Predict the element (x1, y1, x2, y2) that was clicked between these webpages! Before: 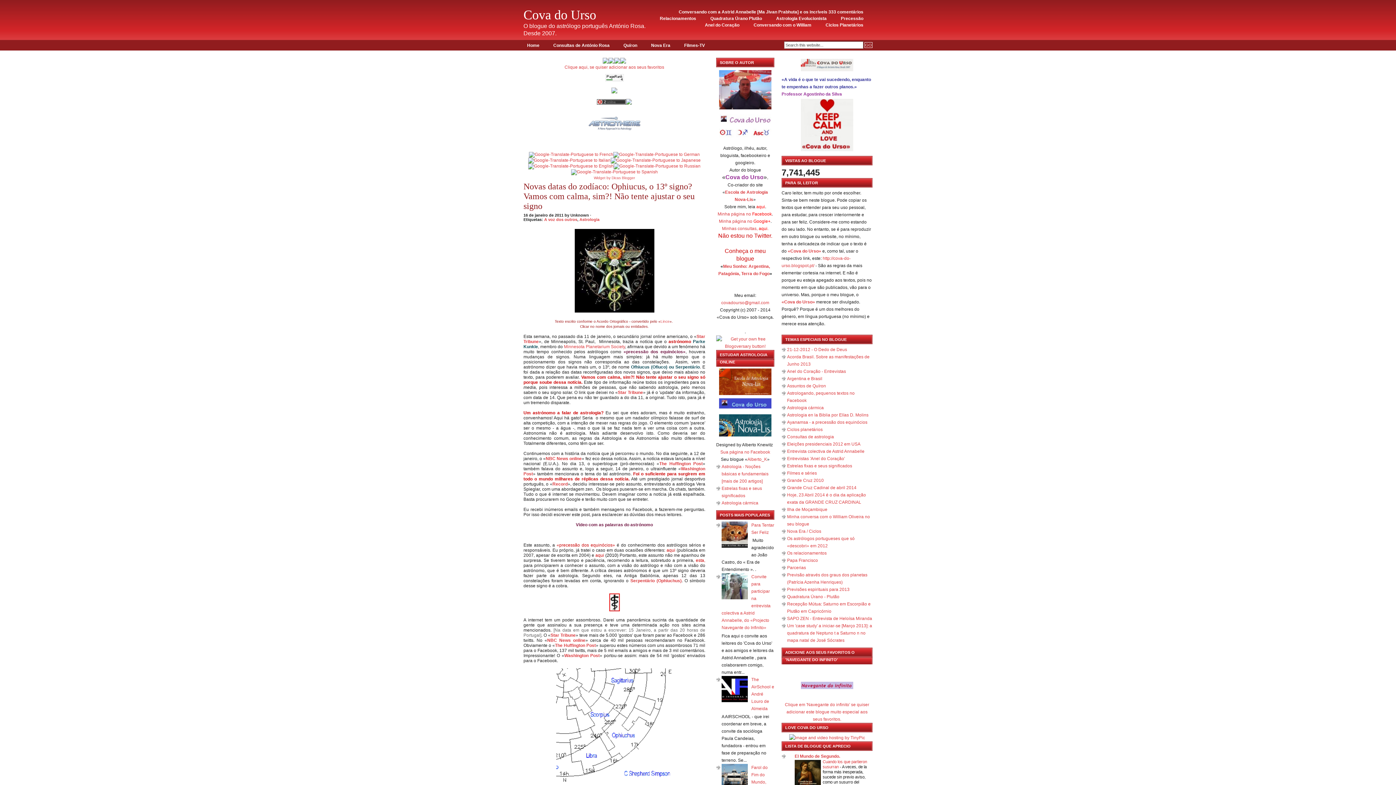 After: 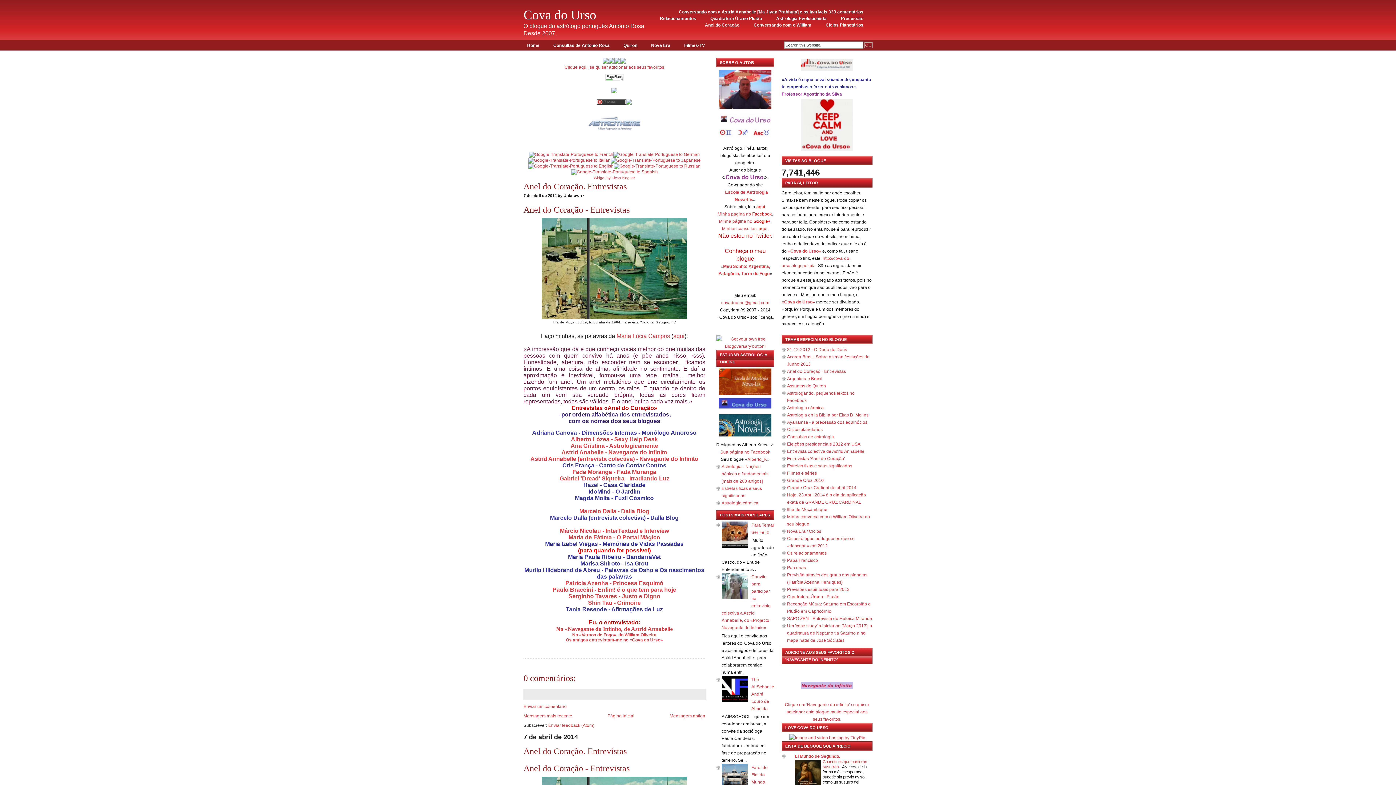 Action: label: Anel do Coração - Entrevistas bbox: (787, 369, 846, 374)